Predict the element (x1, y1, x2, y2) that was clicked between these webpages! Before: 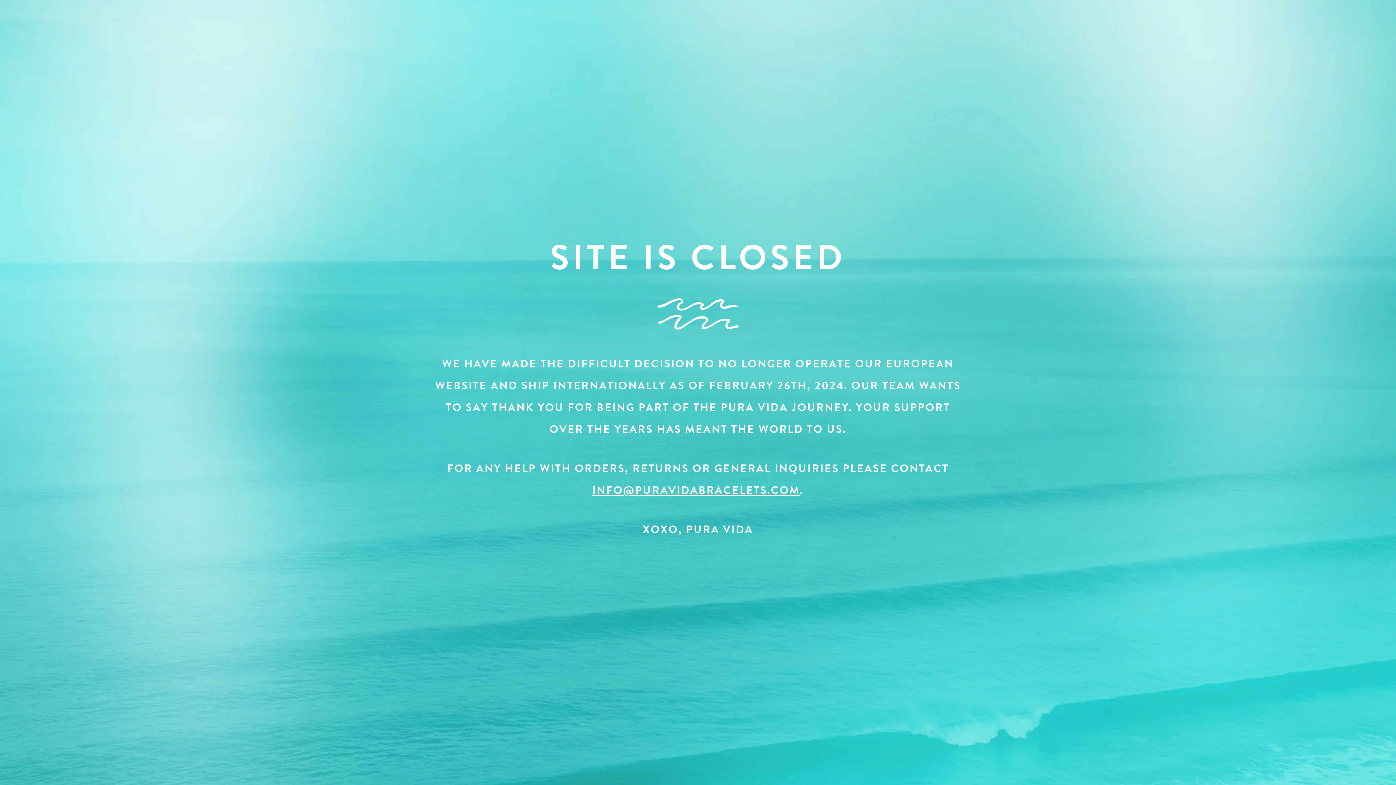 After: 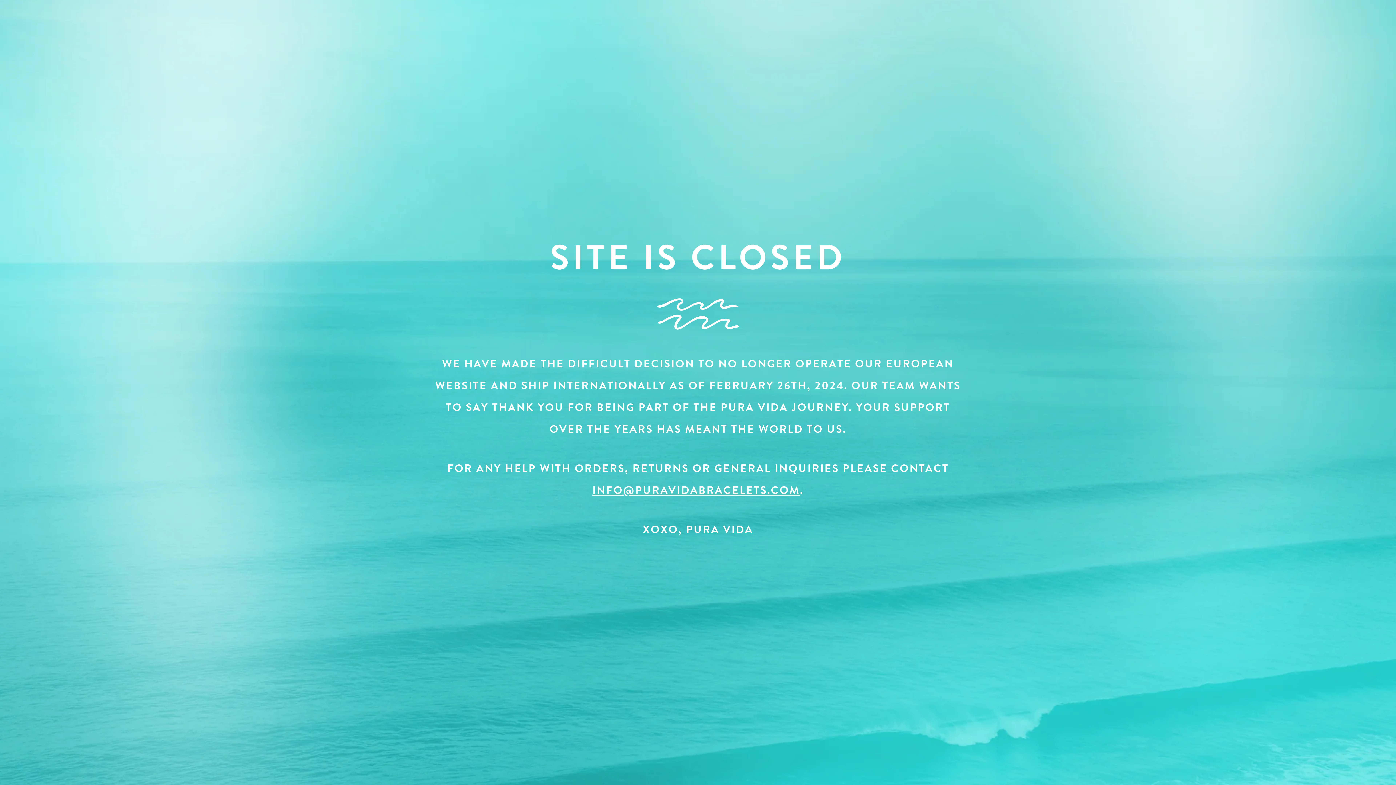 Action: bbox: (592, 482, 800, 498) label: INFO@PURAVIDABRACELETS.COM